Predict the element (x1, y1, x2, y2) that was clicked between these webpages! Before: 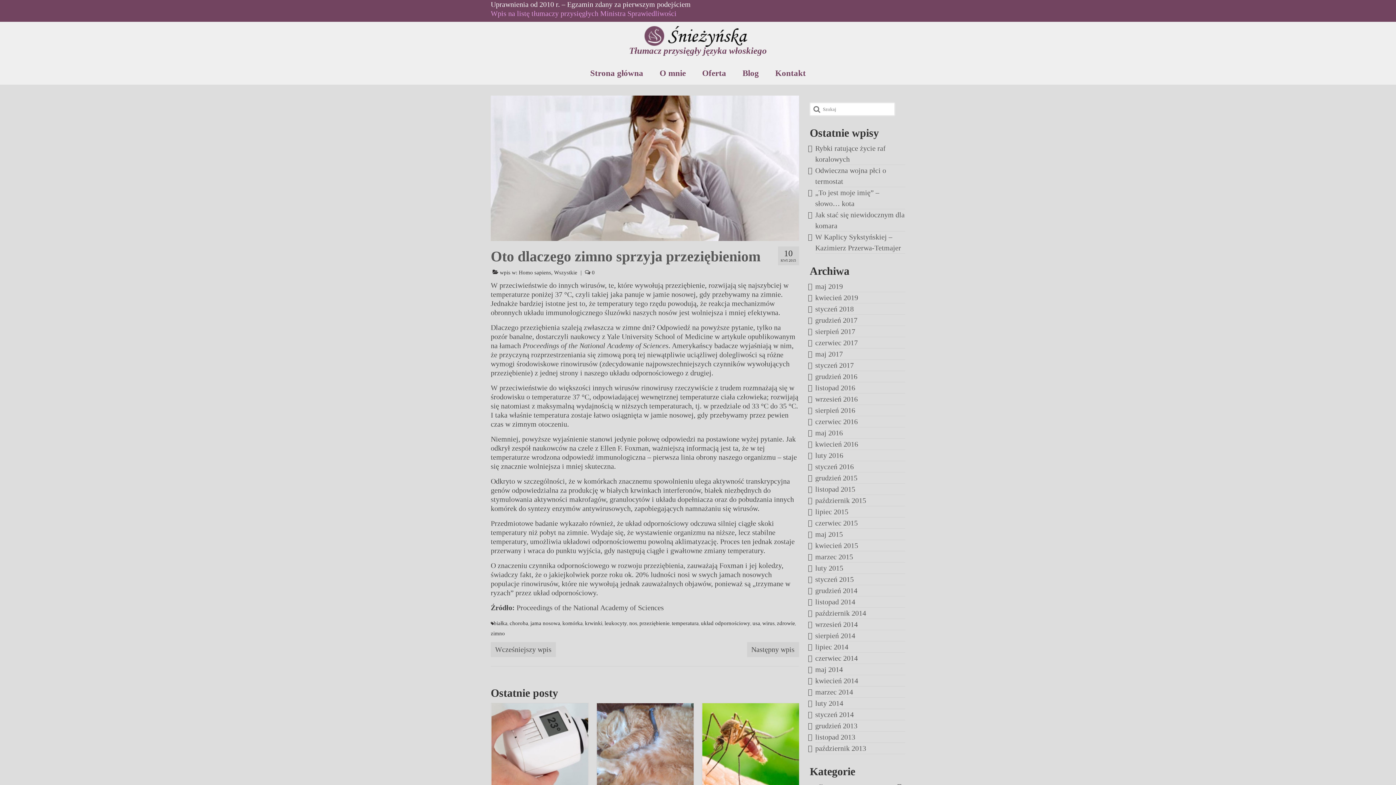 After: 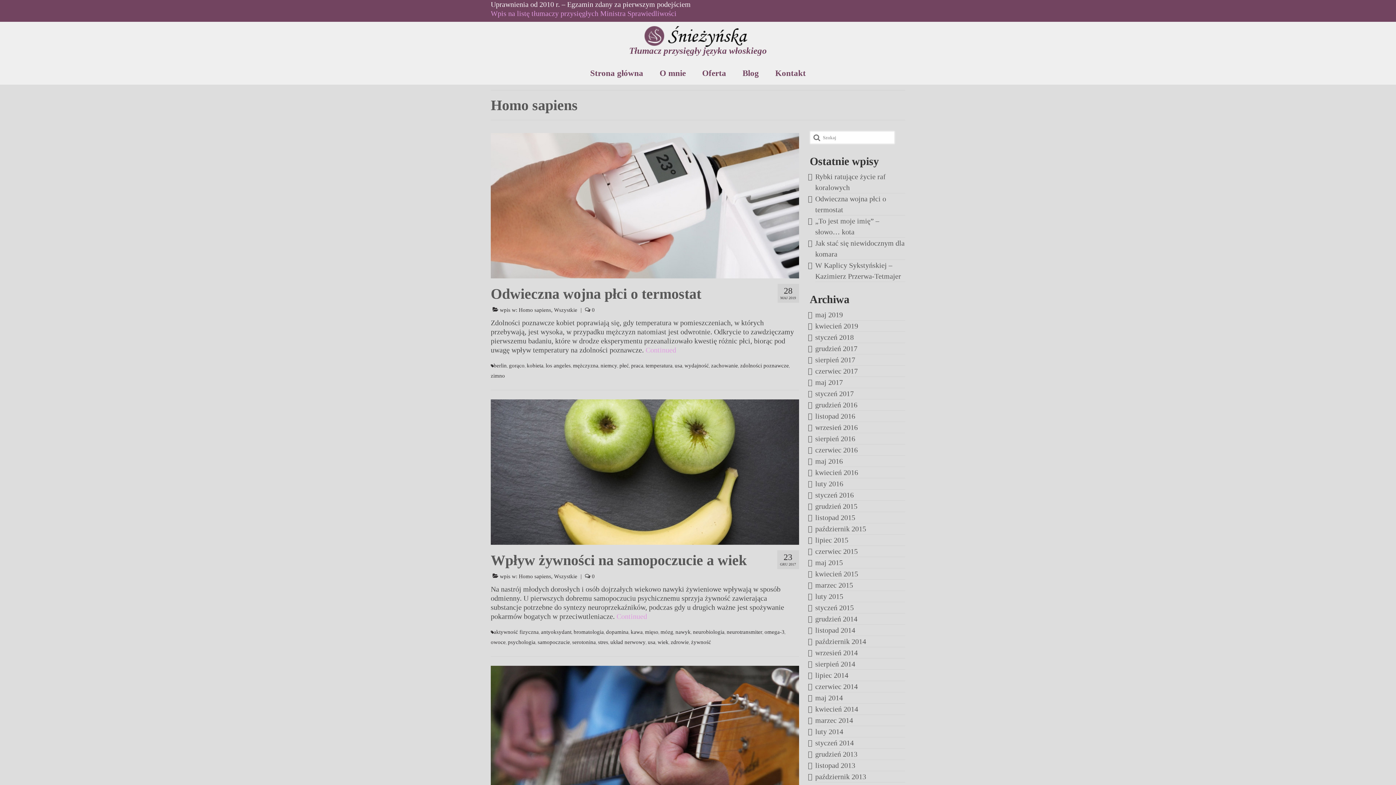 Action: label: Homo sapiens bbox: (518, 269, 551, 275)